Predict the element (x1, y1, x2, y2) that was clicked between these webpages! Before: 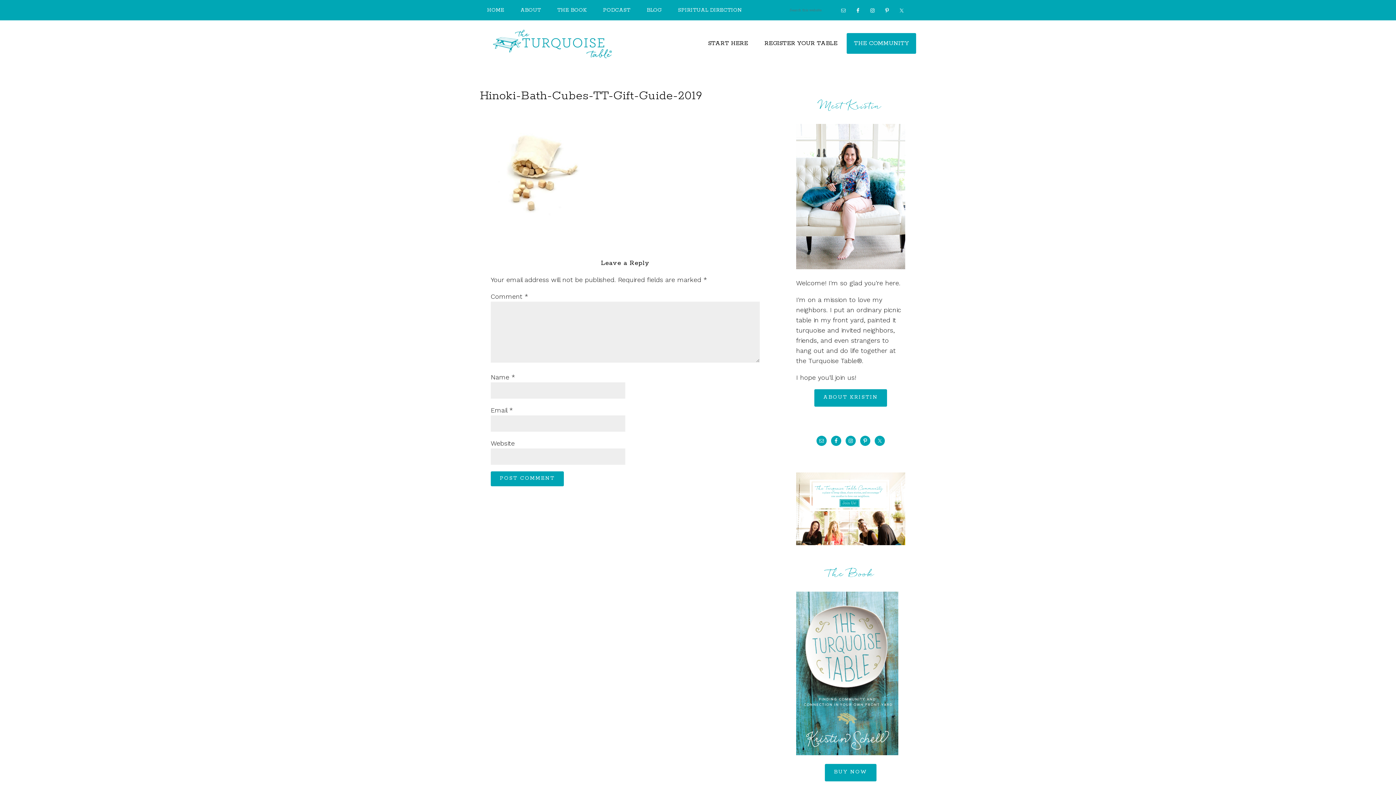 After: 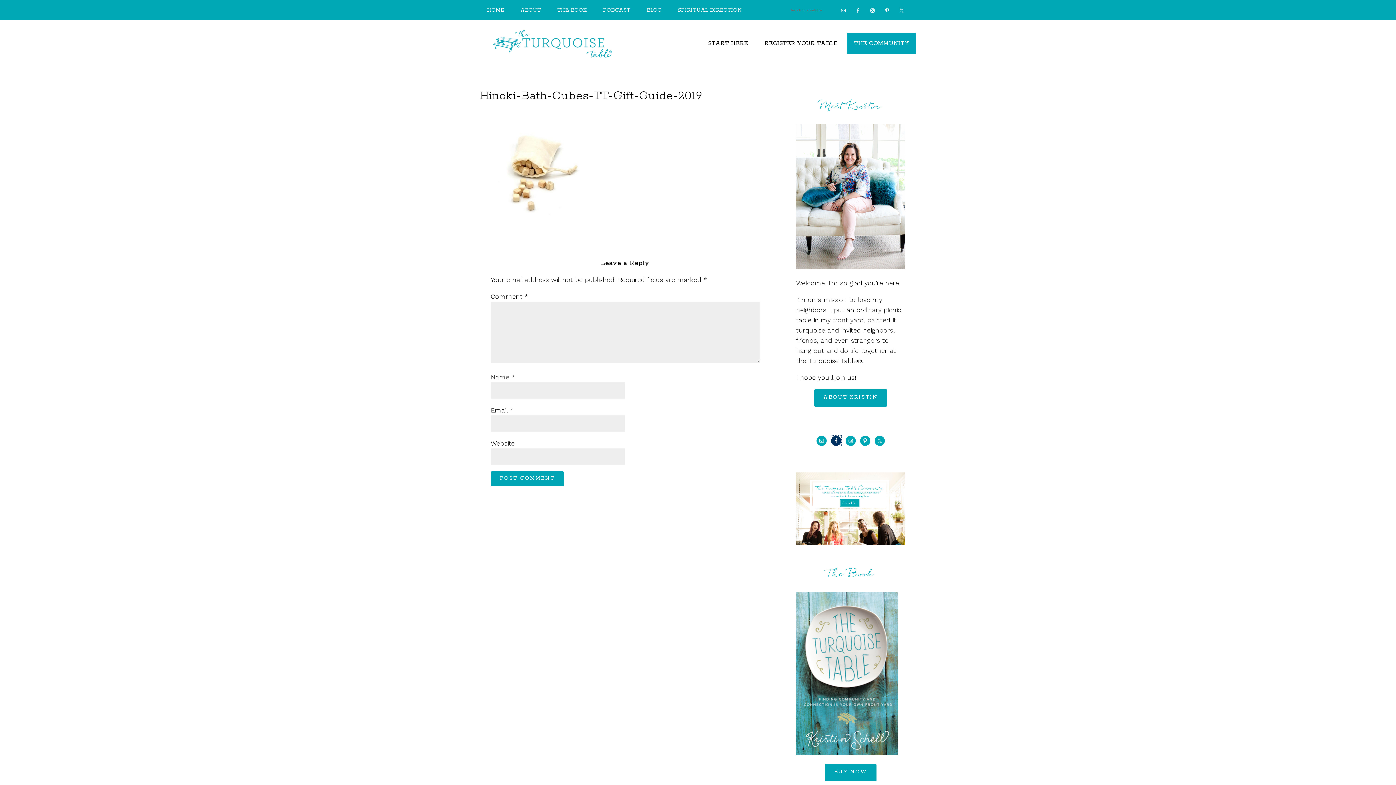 Action: bbox: (831, 436, 841, 446)